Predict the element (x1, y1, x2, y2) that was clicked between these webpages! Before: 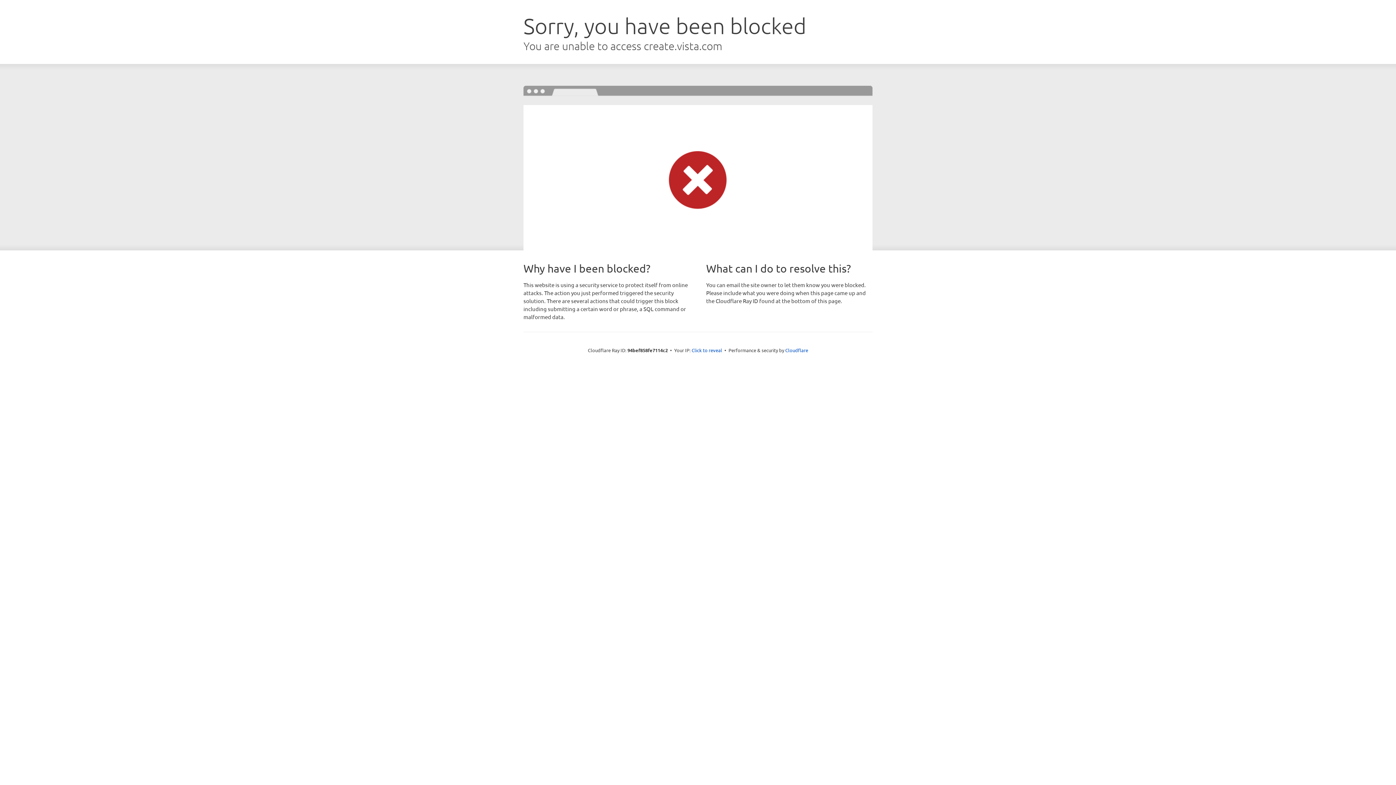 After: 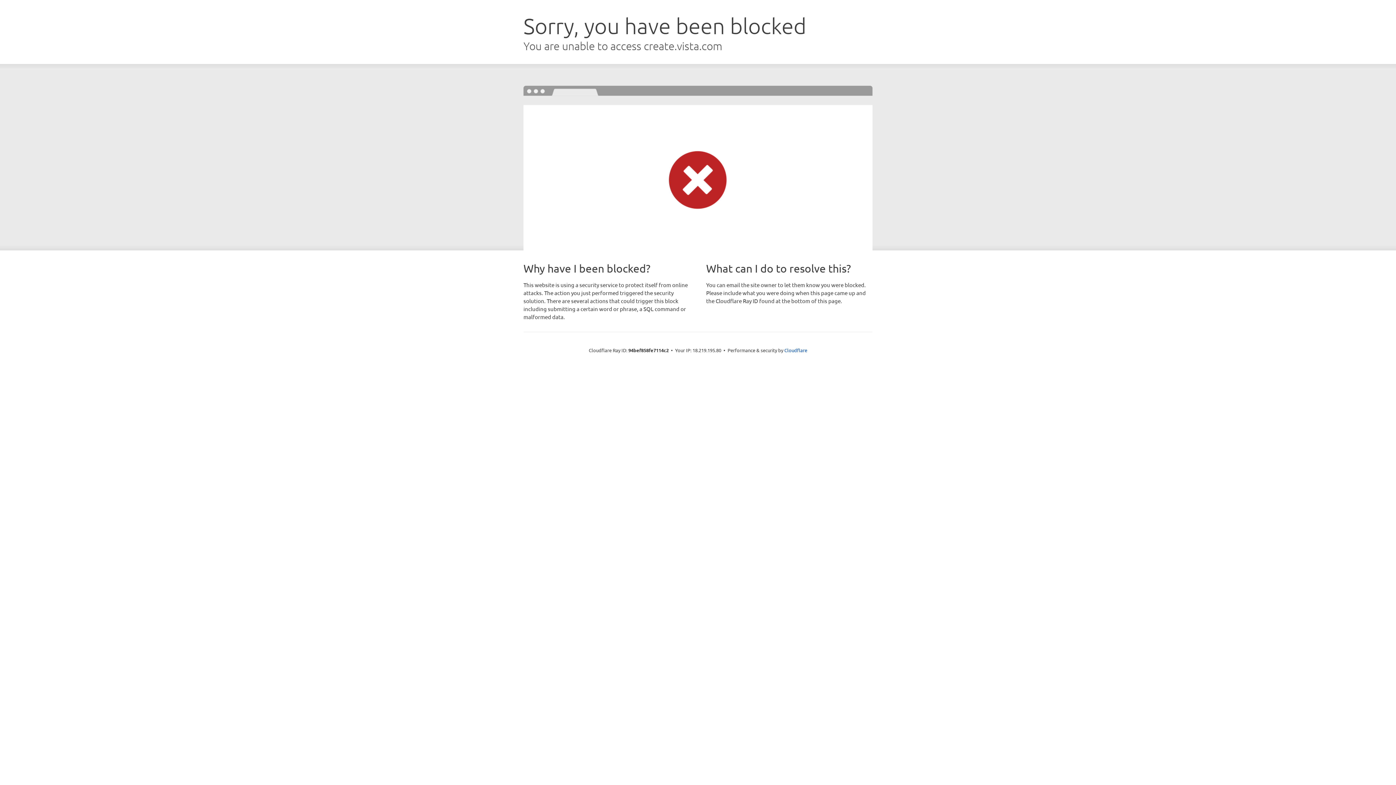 Action: label: Click to reveal bbox: (691, 346, 722, 353)